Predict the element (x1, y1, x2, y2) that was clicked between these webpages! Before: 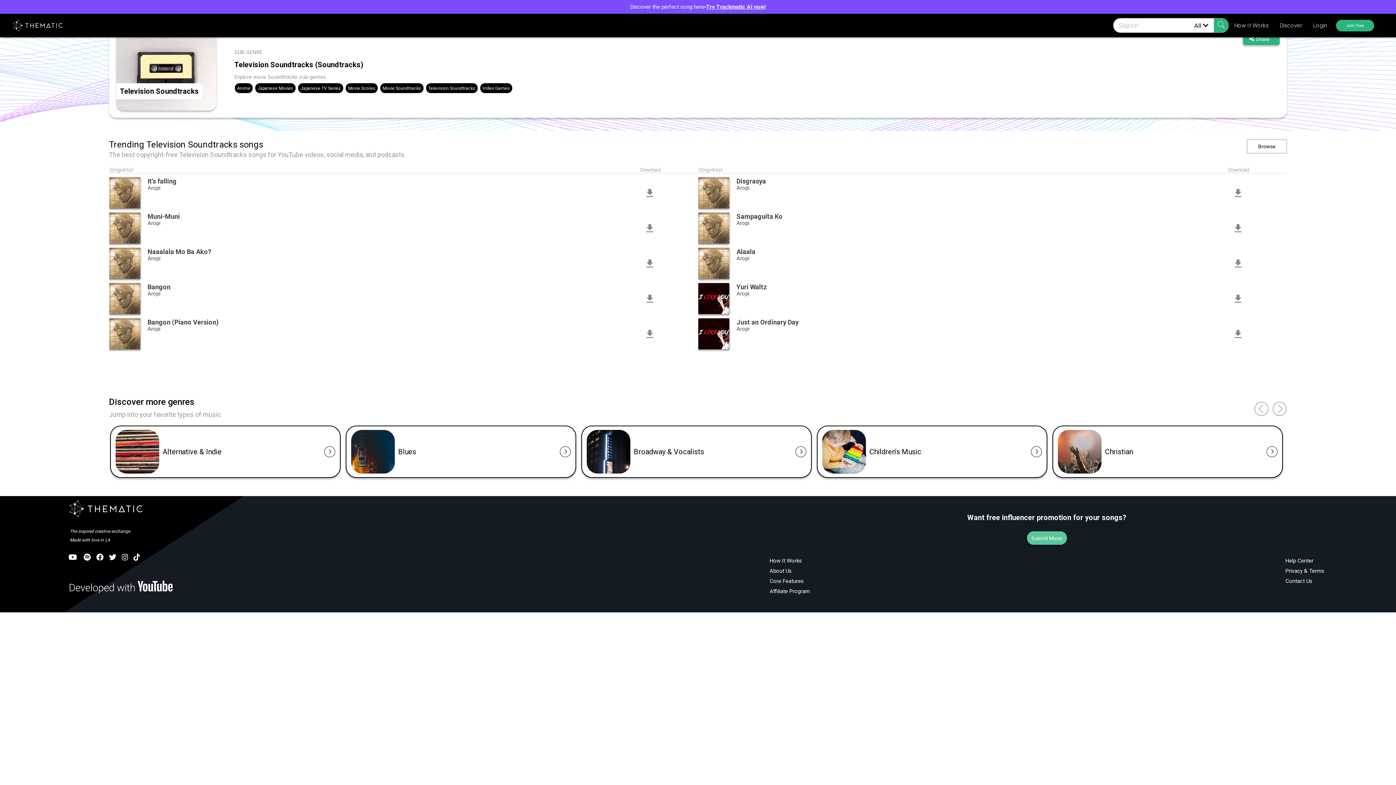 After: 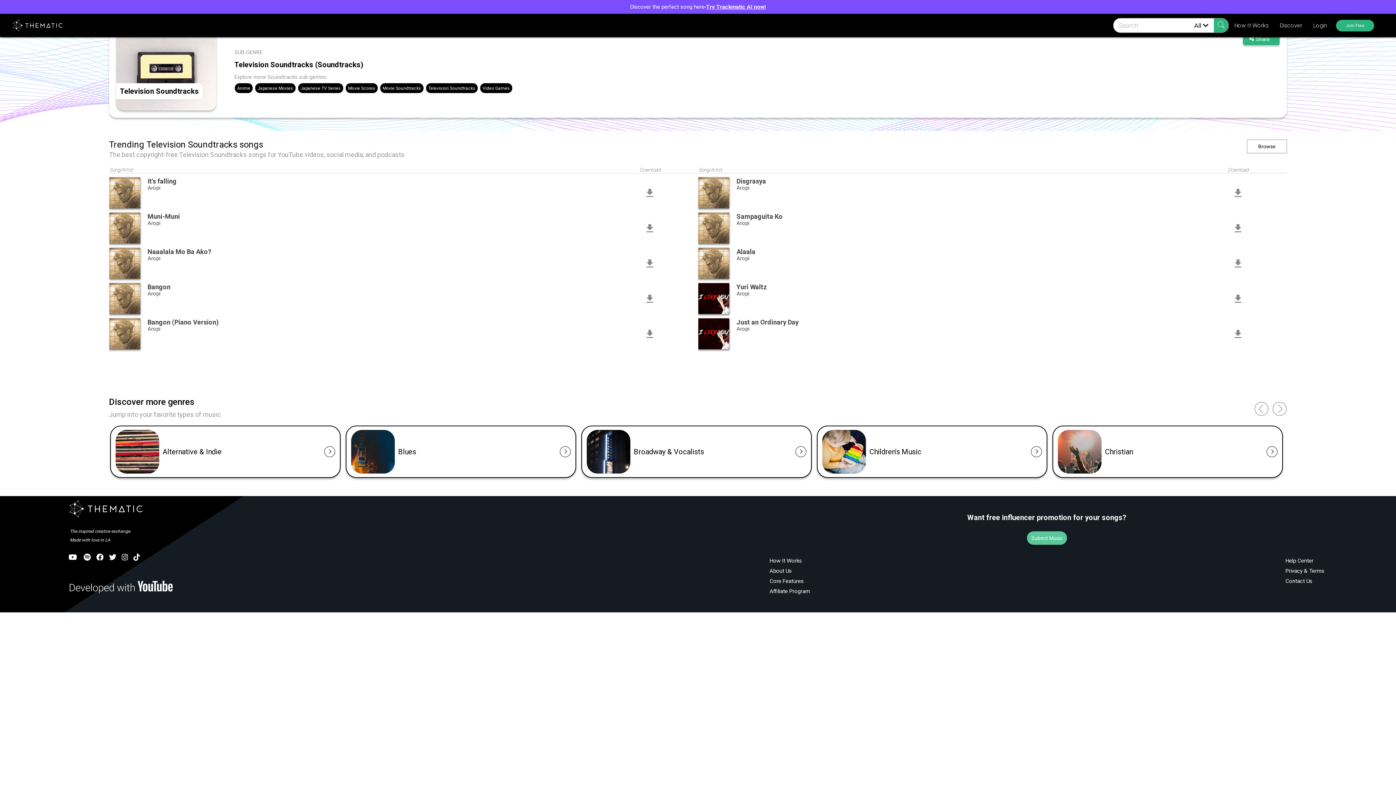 Action: label: About Us bbox: (769, 568, 810, 574)